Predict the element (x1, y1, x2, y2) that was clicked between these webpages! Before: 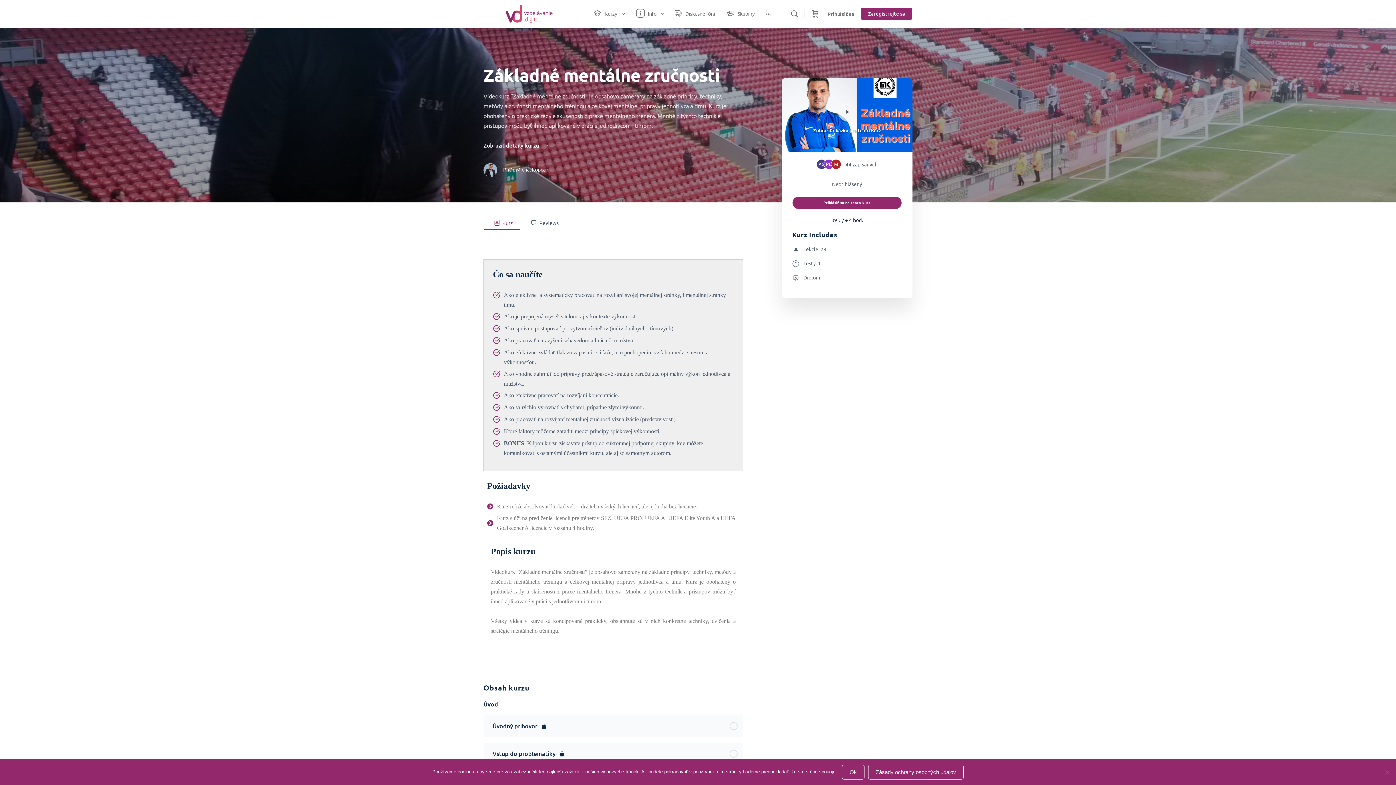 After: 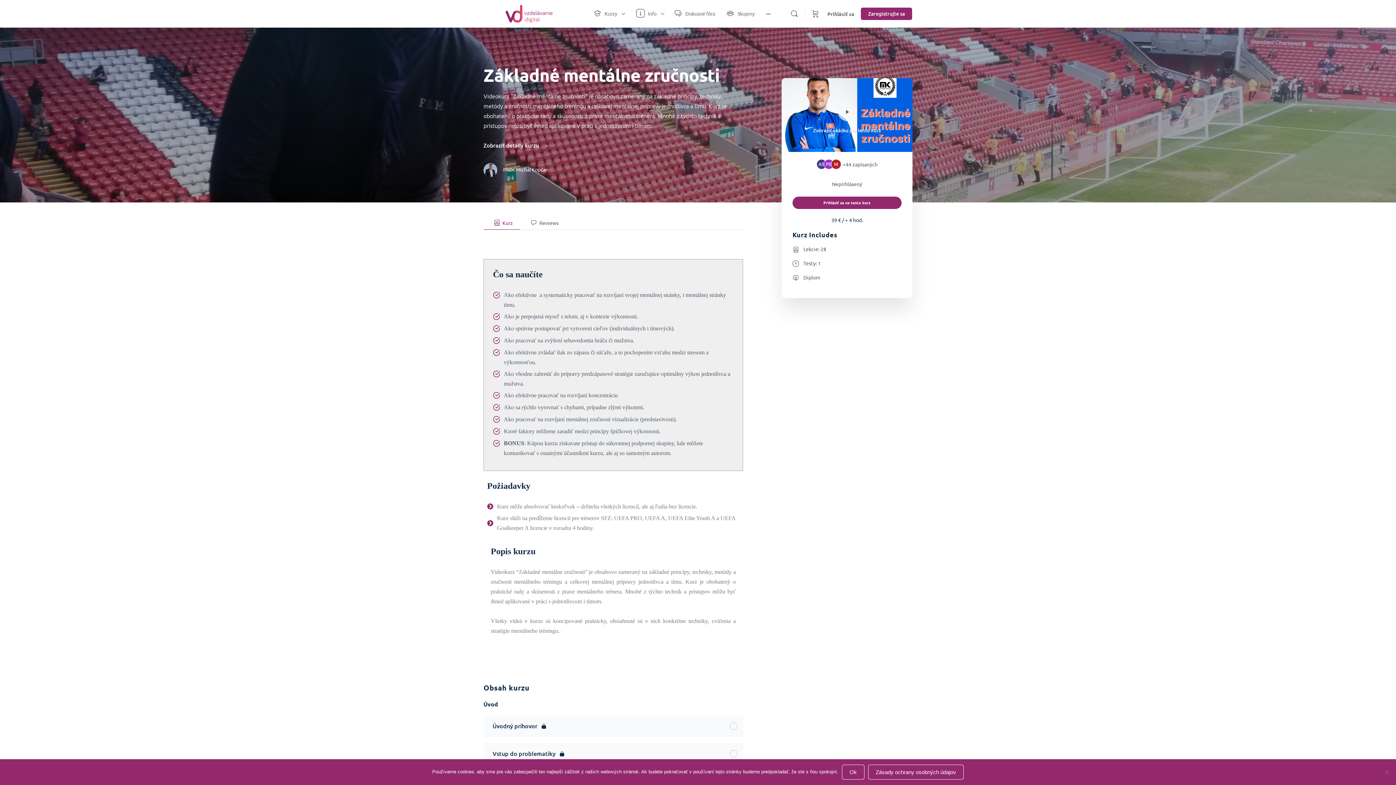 Action: label: Kurz bbox: (483, 215, 520, 230)